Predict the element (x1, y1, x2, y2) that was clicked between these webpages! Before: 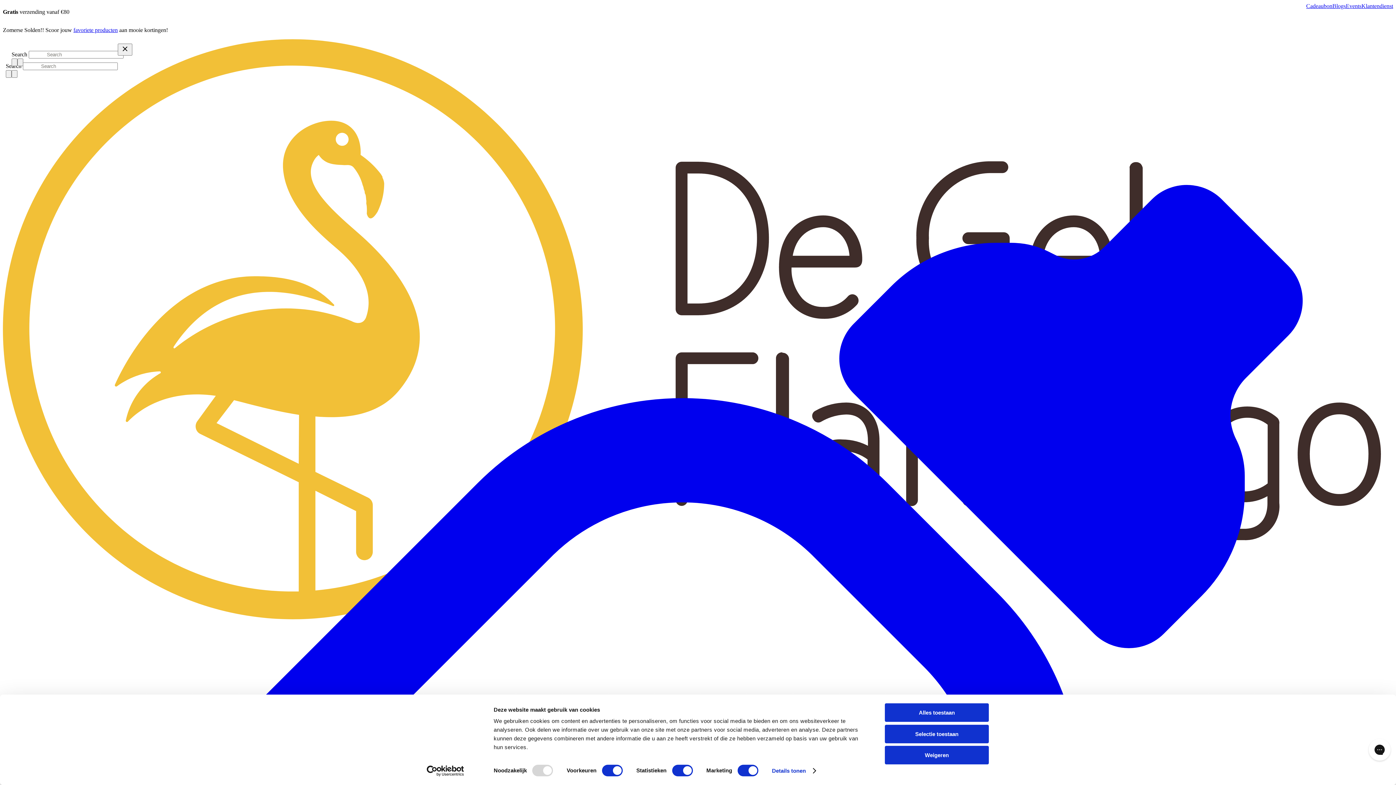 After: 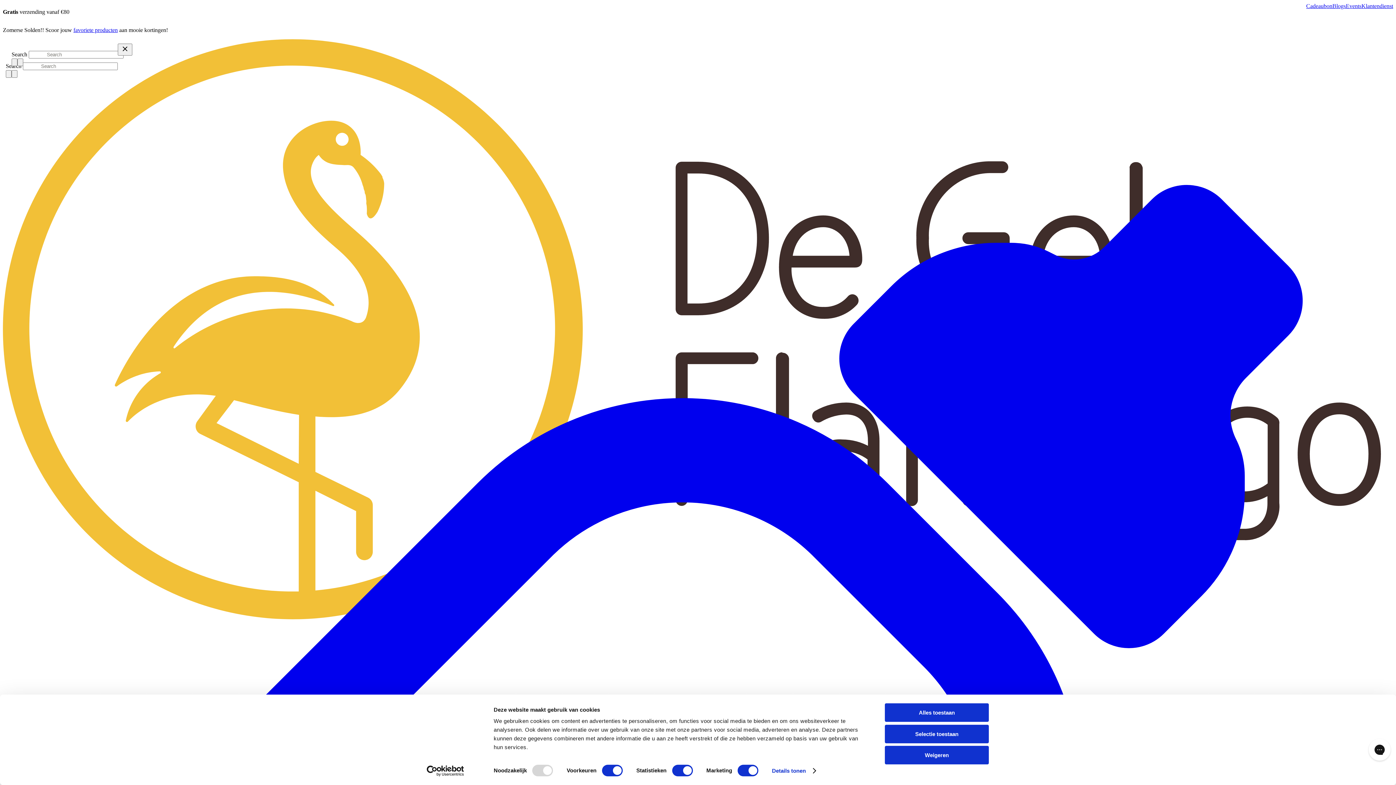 Action: bbox: (413, 765, 477, 776) label: Usercentrics Cookiebot - opens in a new window